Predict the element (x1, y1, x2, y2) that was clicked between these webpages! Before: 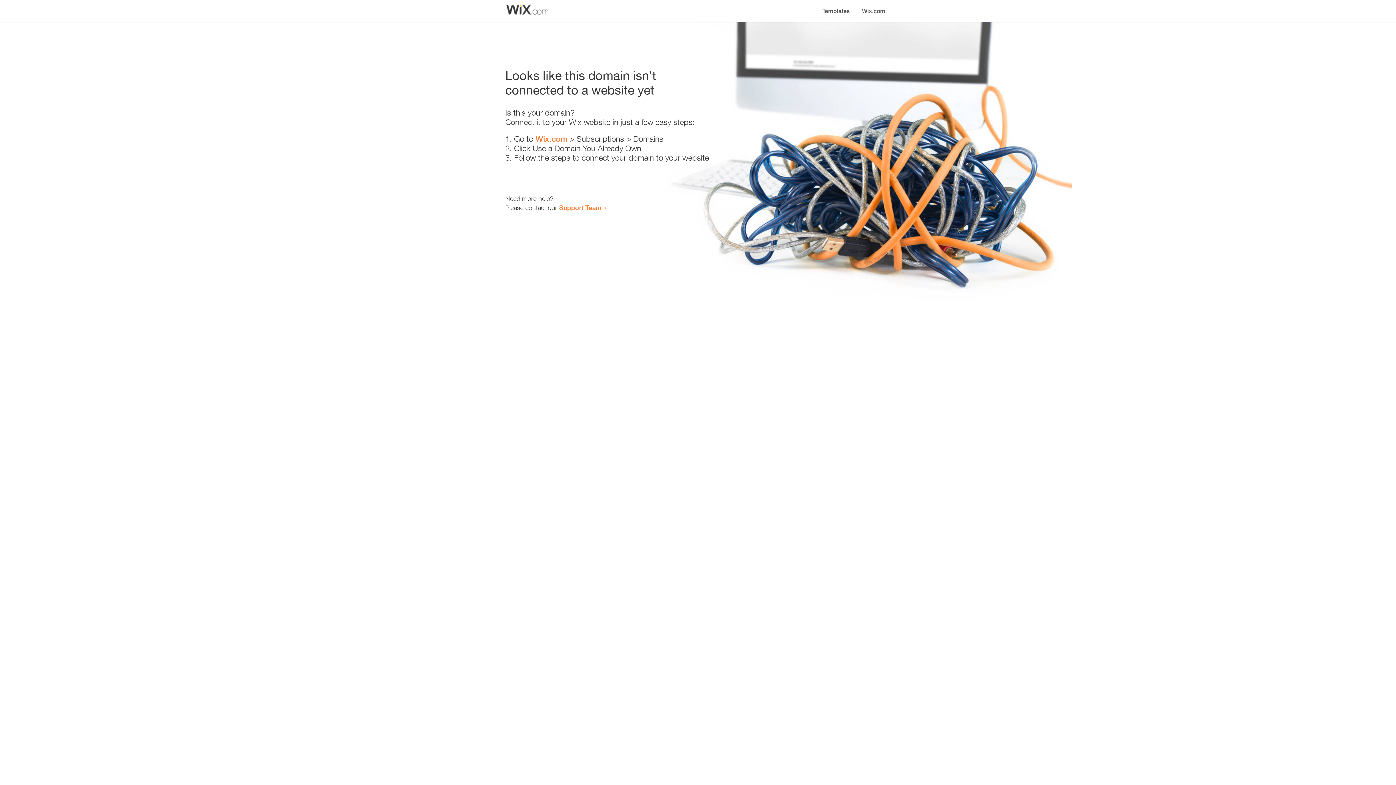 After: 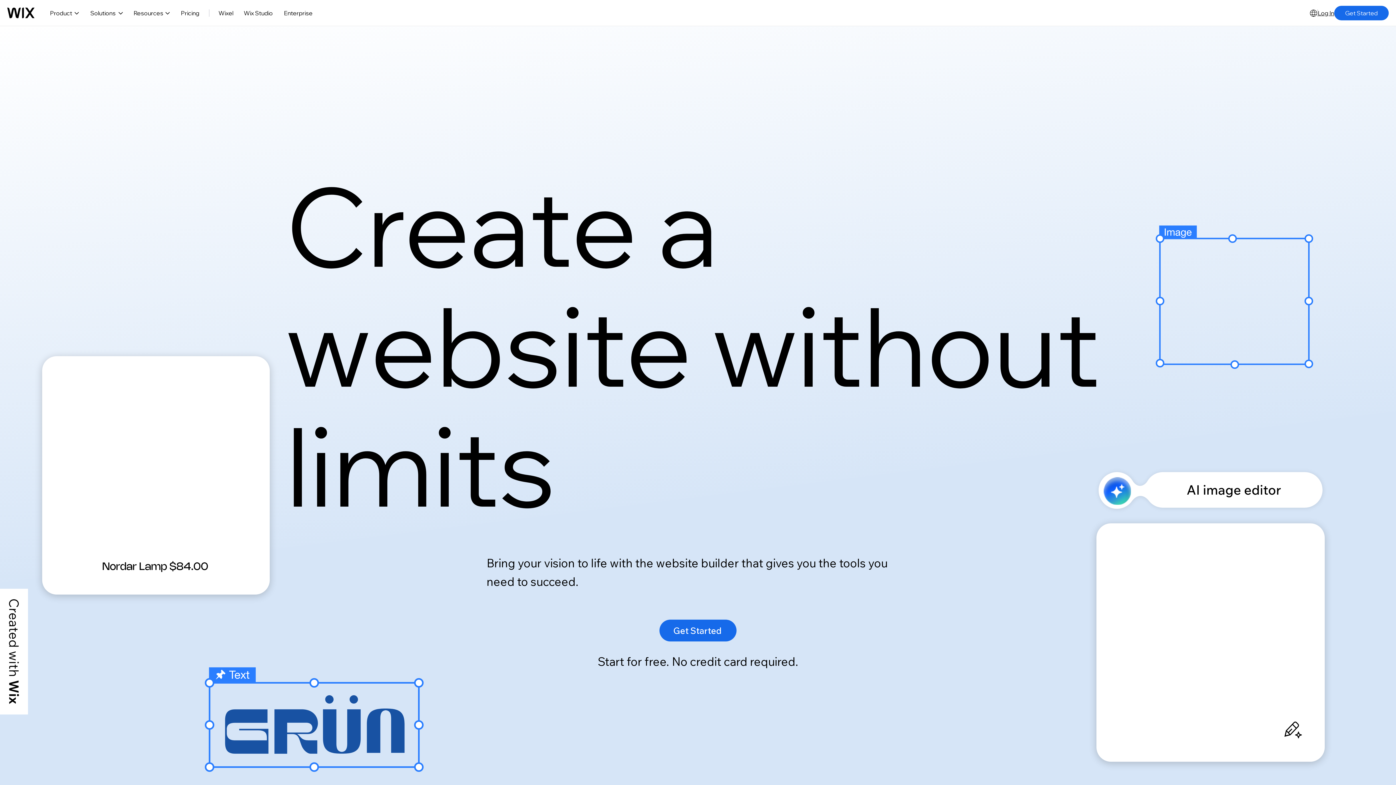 Action: label: Wix.com bbox: (535, 134, 567, 143)